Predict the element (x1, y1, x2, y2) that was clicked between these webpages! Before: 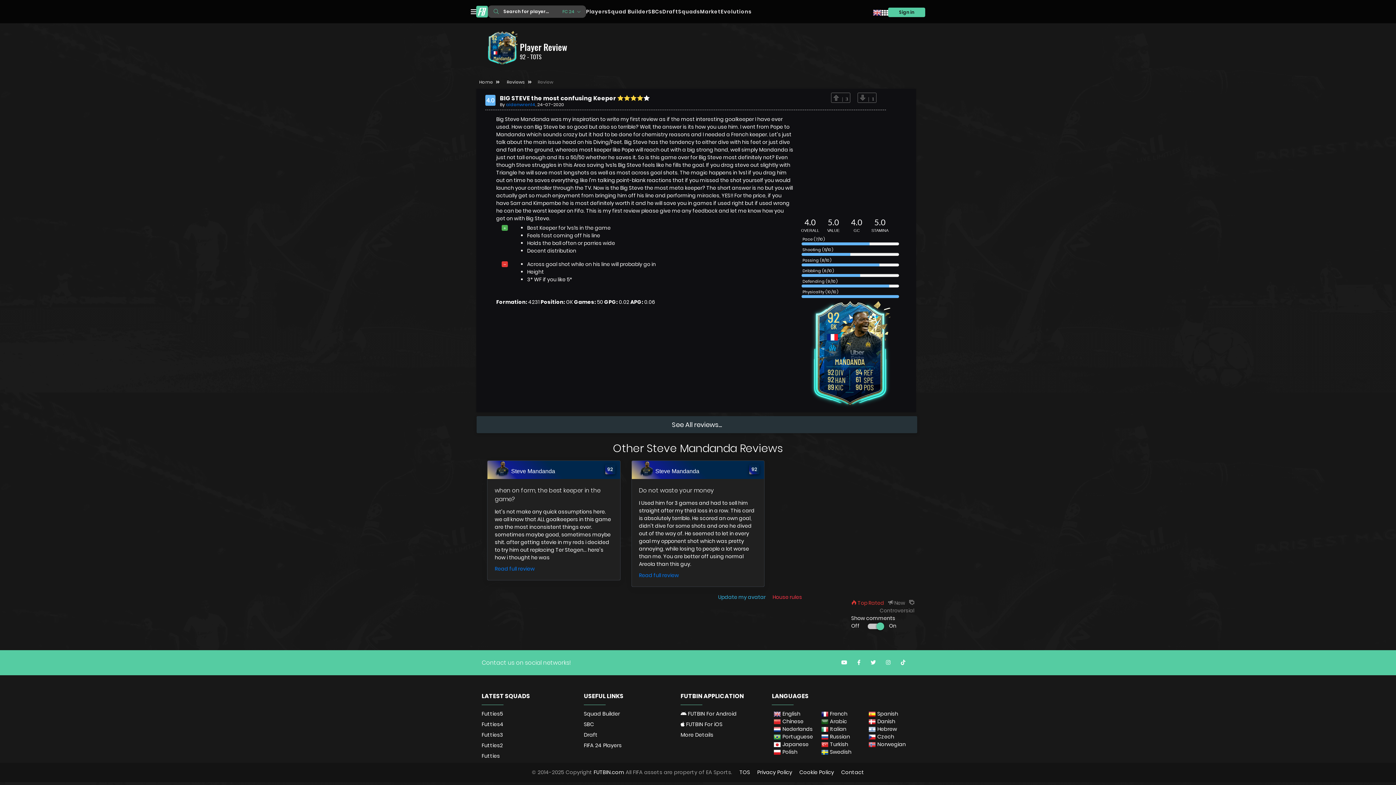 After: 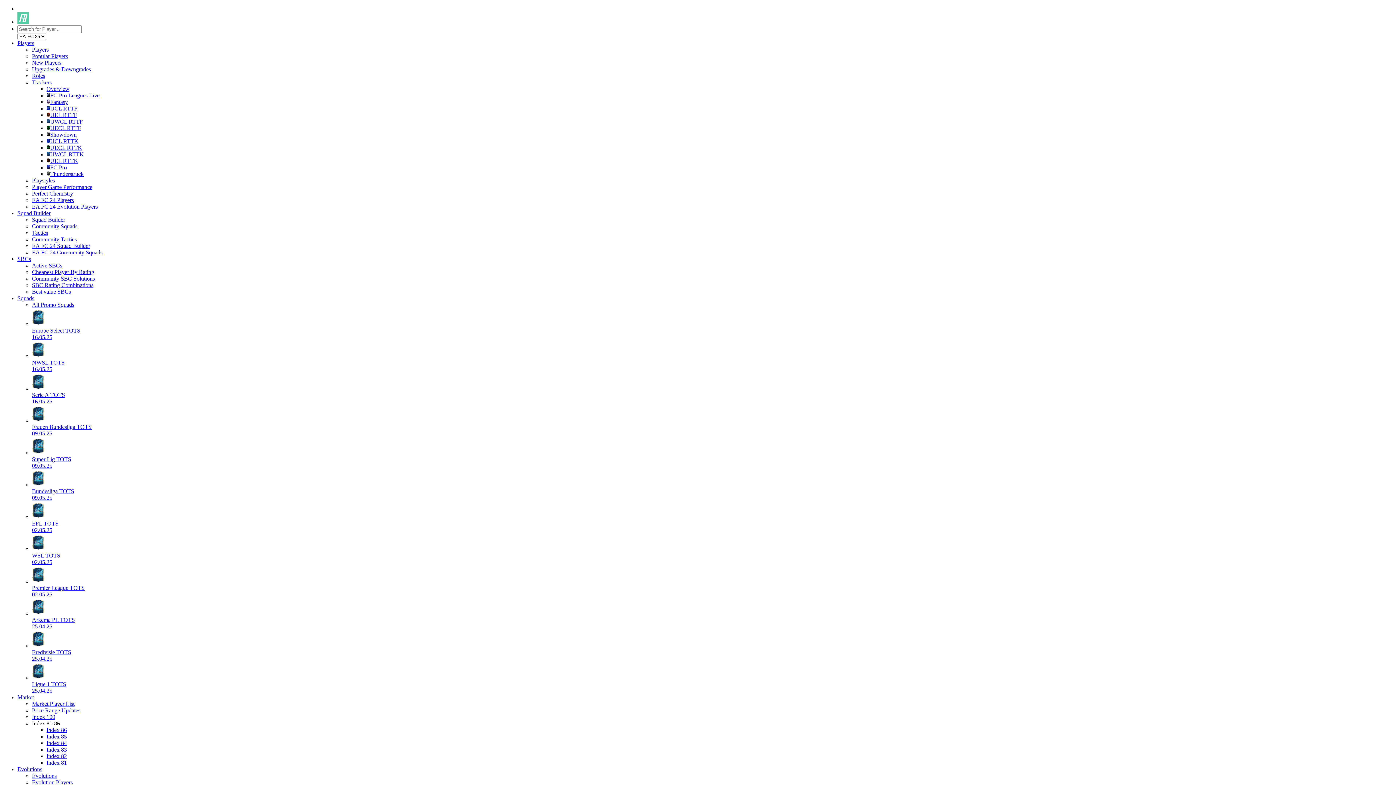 Action: bbox: (476, 5, 488, 17)